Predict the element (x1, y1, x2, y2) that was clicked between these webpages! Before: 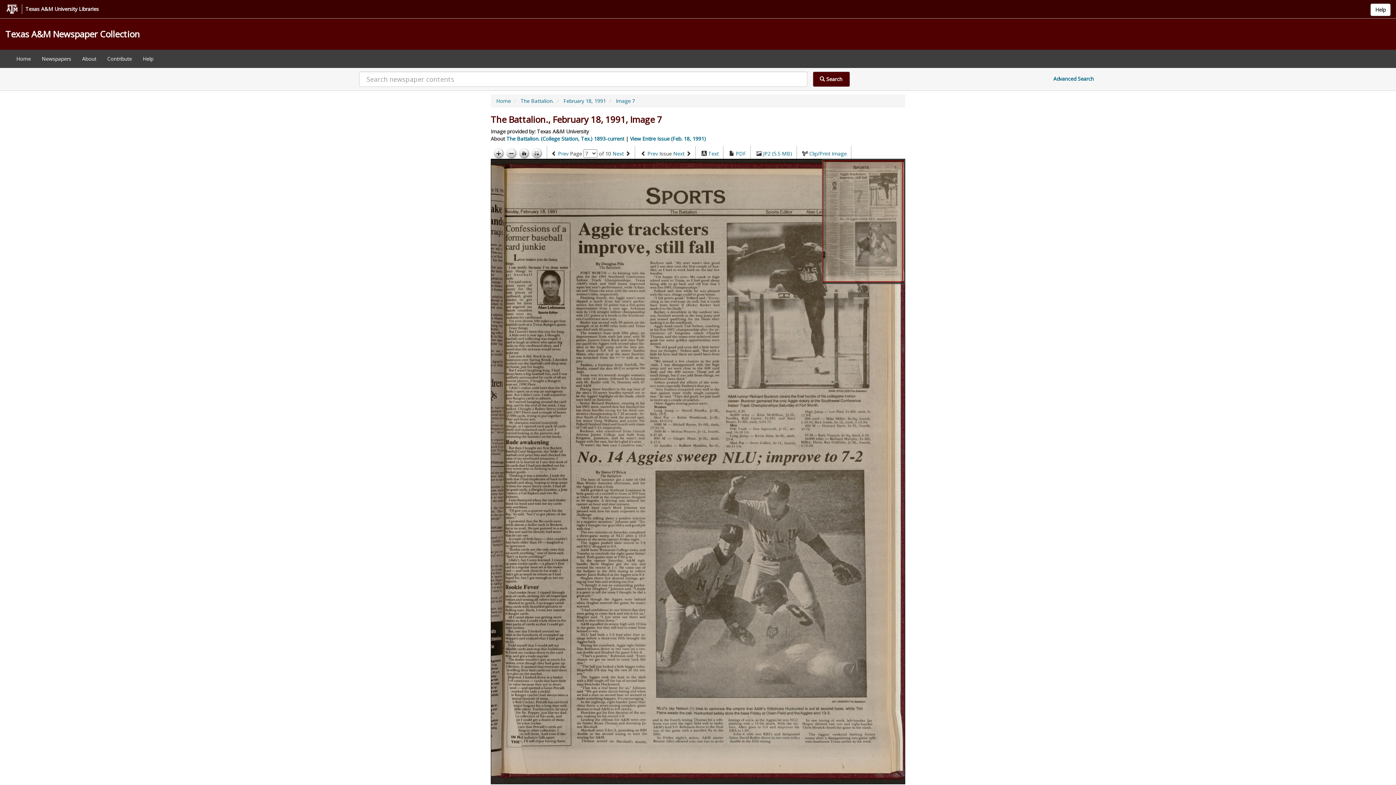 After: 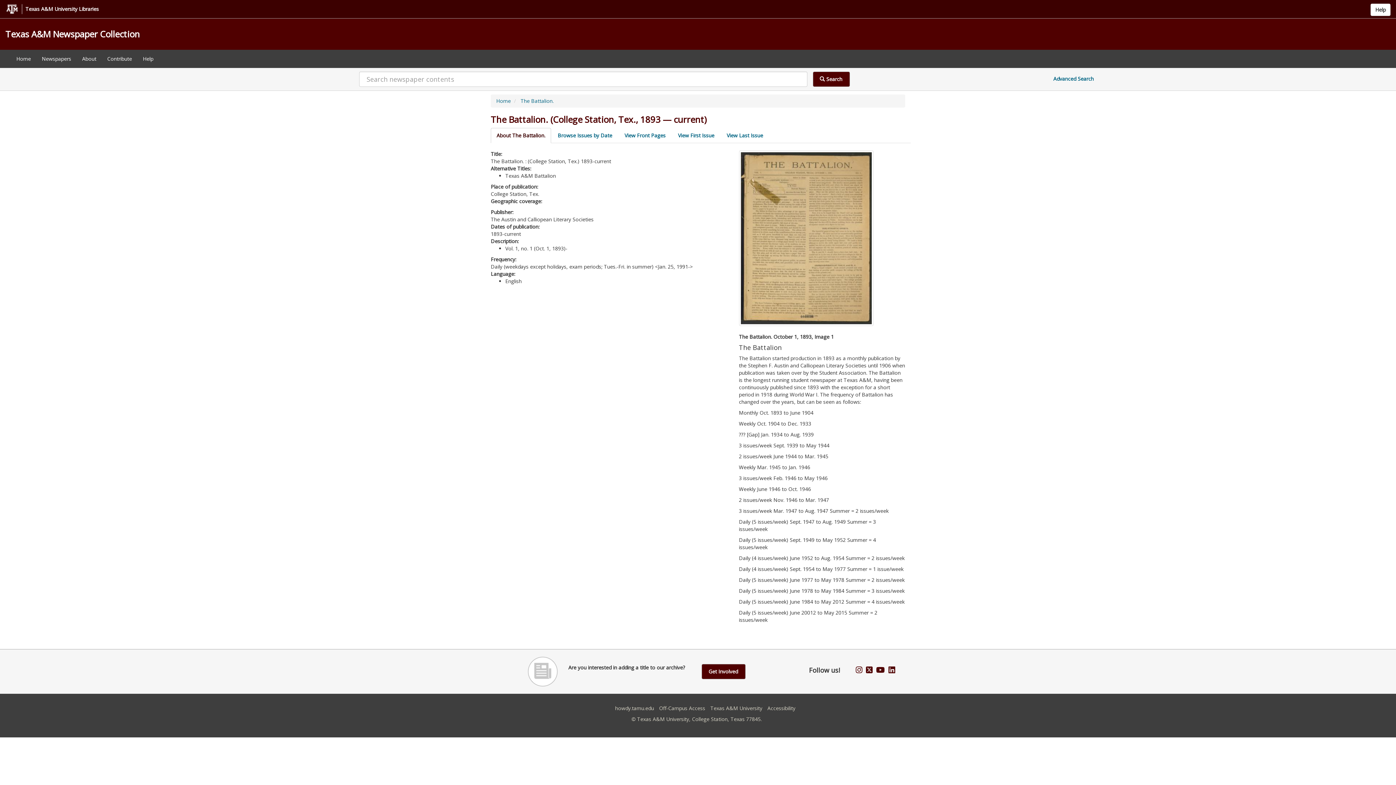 Action: label: The Battalion. (College Station, Tex.) 1893-current bbox: (506, 135, 624, 142)